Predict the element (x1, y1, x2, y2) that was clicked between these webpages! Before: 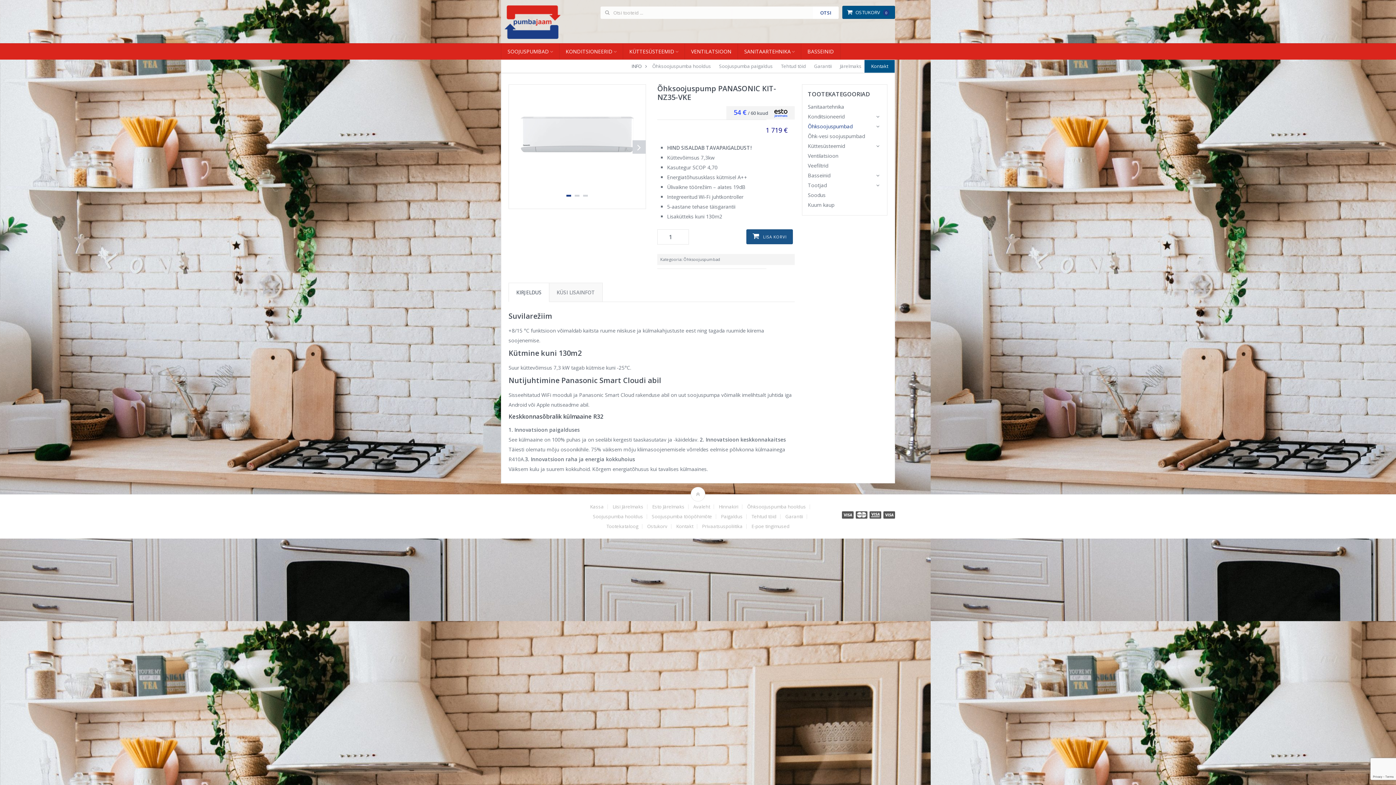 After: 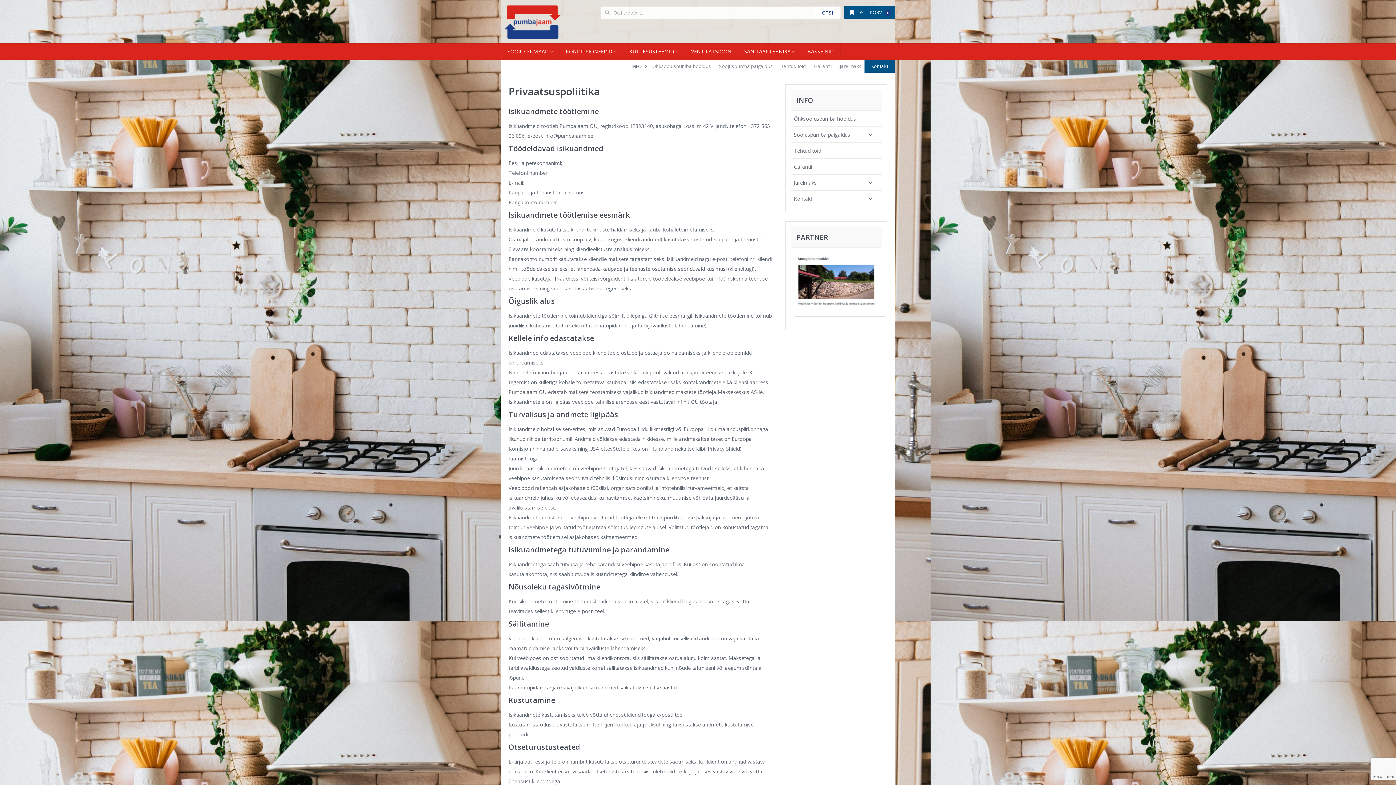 Action: bbox: (698, 524, 746, 529) label: Privaatsuspoliitika